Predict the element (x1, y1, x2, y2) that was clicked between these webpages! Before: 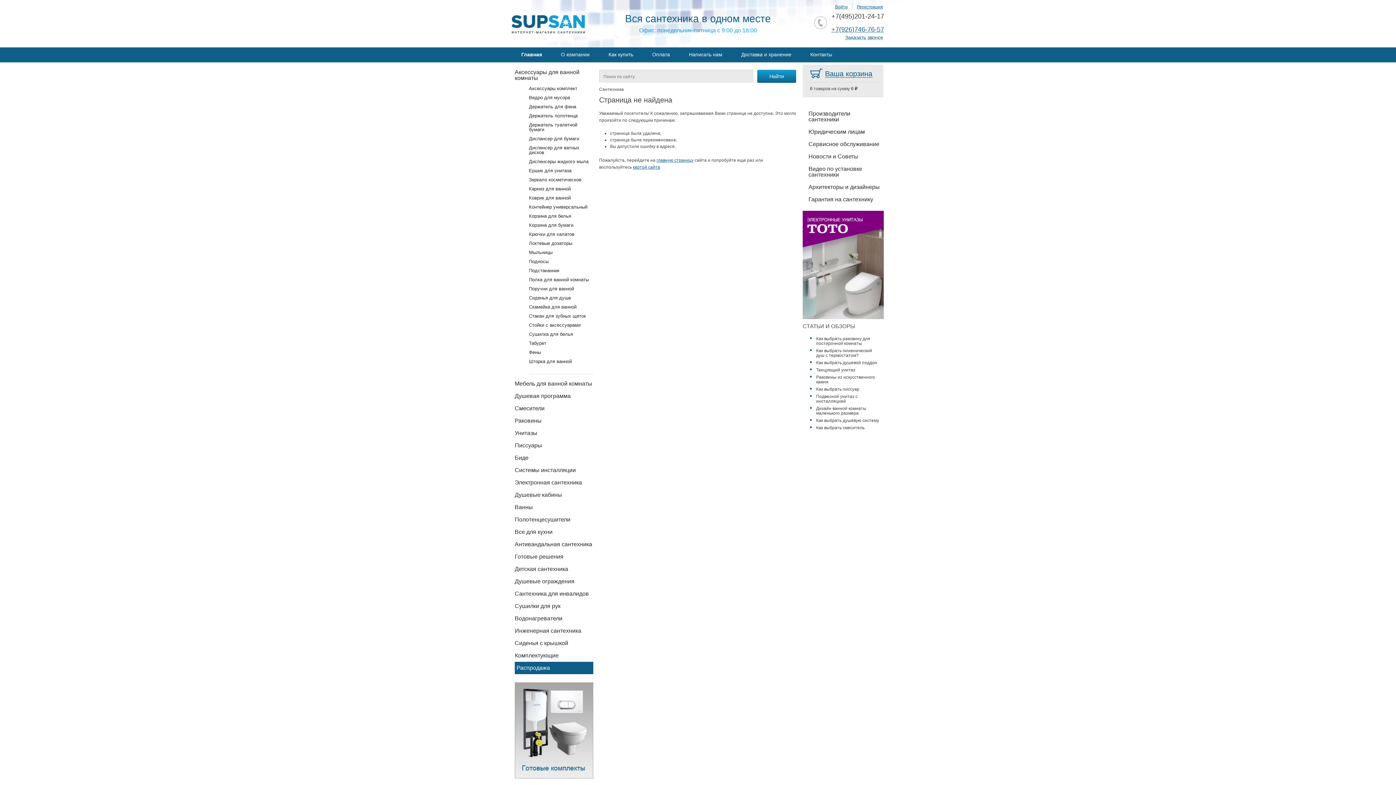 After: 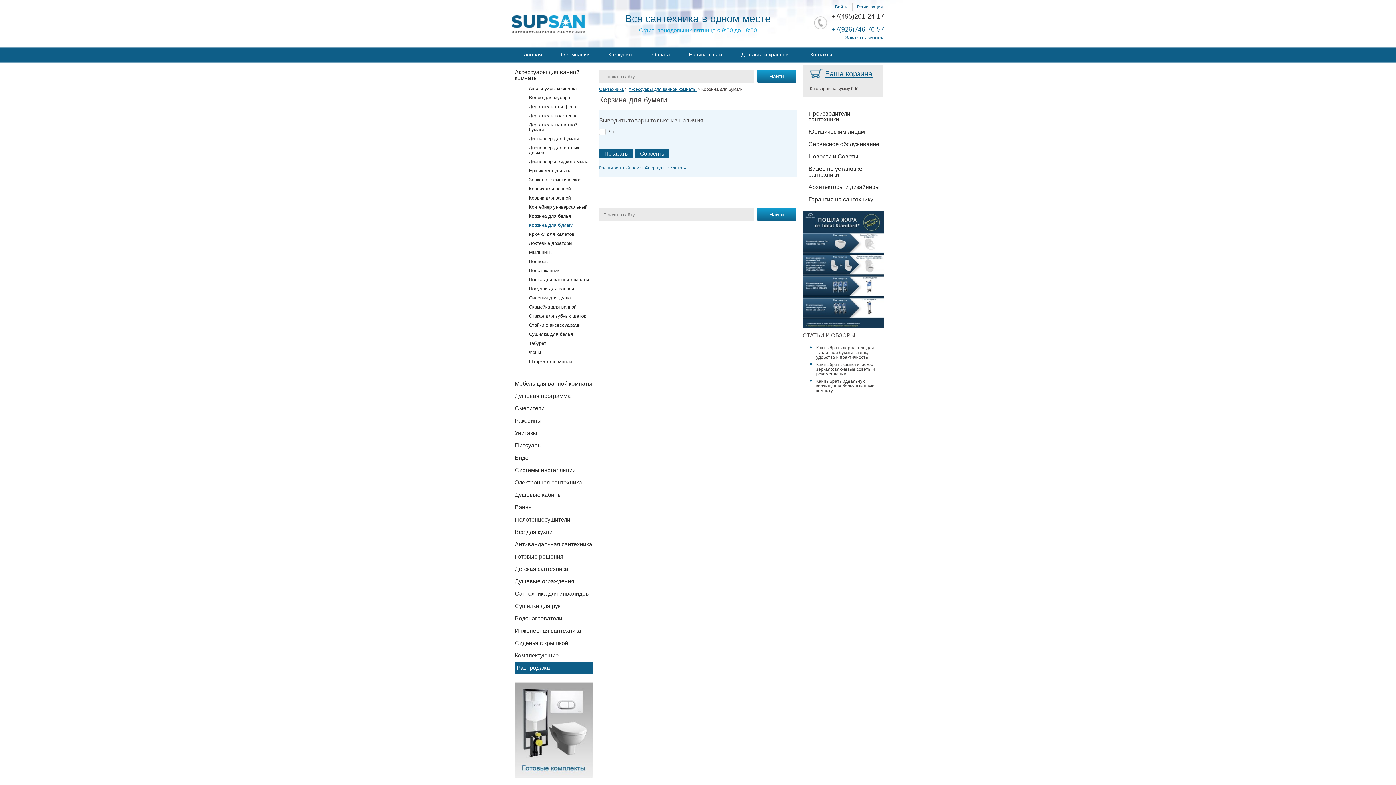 Action: label: Корзина для бумаги bbox: (529, 222, 573, 228)